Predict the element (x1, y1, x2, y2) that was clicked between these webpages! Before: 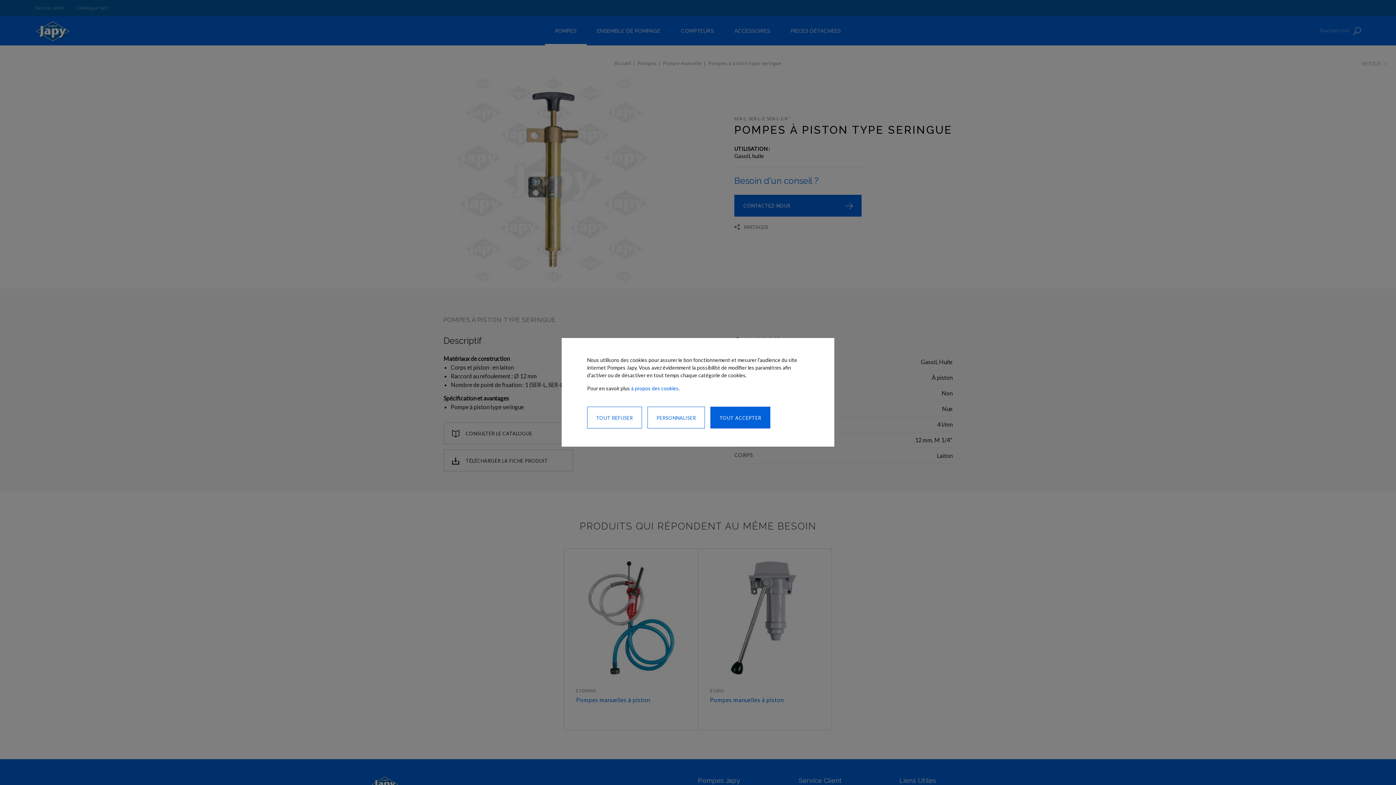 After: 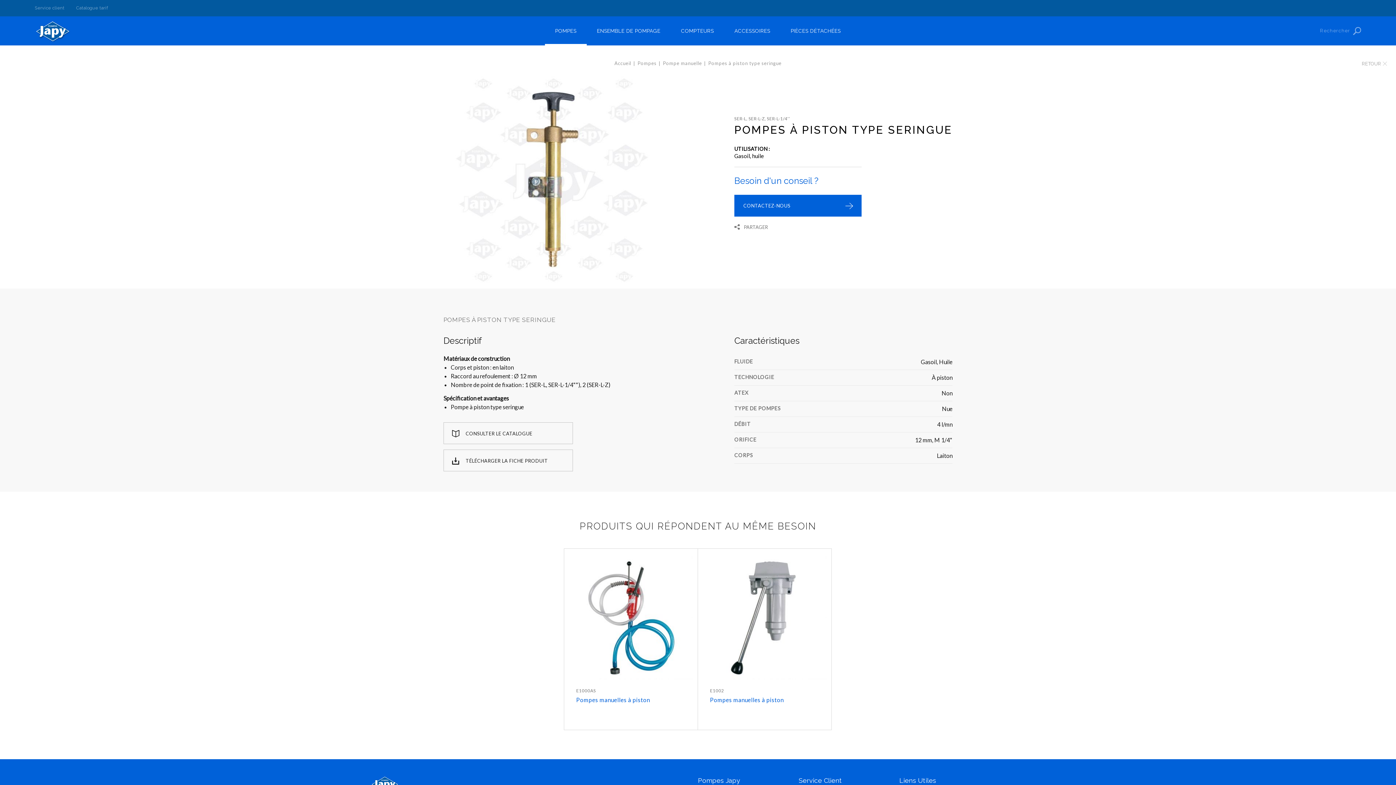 Action: label: TOUT ACCEPTER bbox: (710, 406, 770, 428)